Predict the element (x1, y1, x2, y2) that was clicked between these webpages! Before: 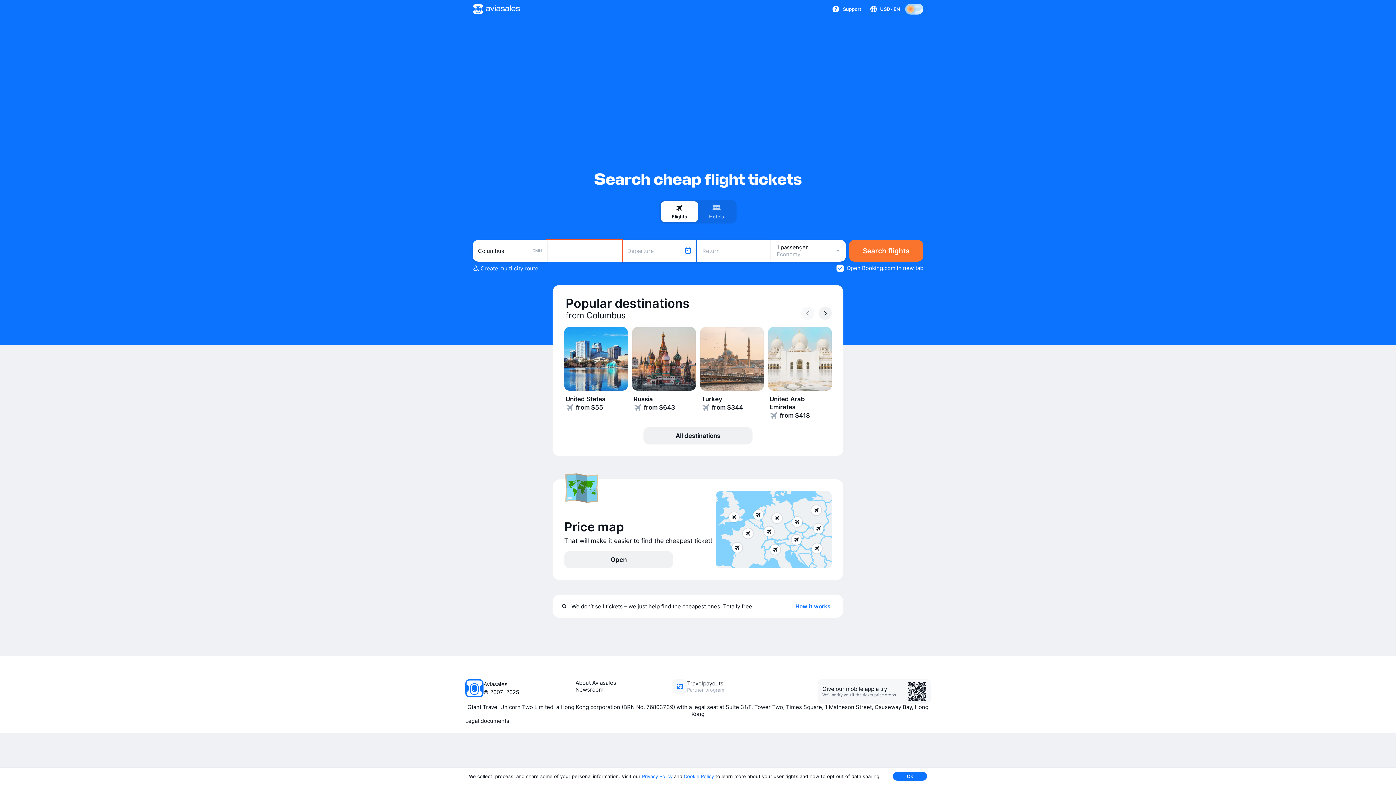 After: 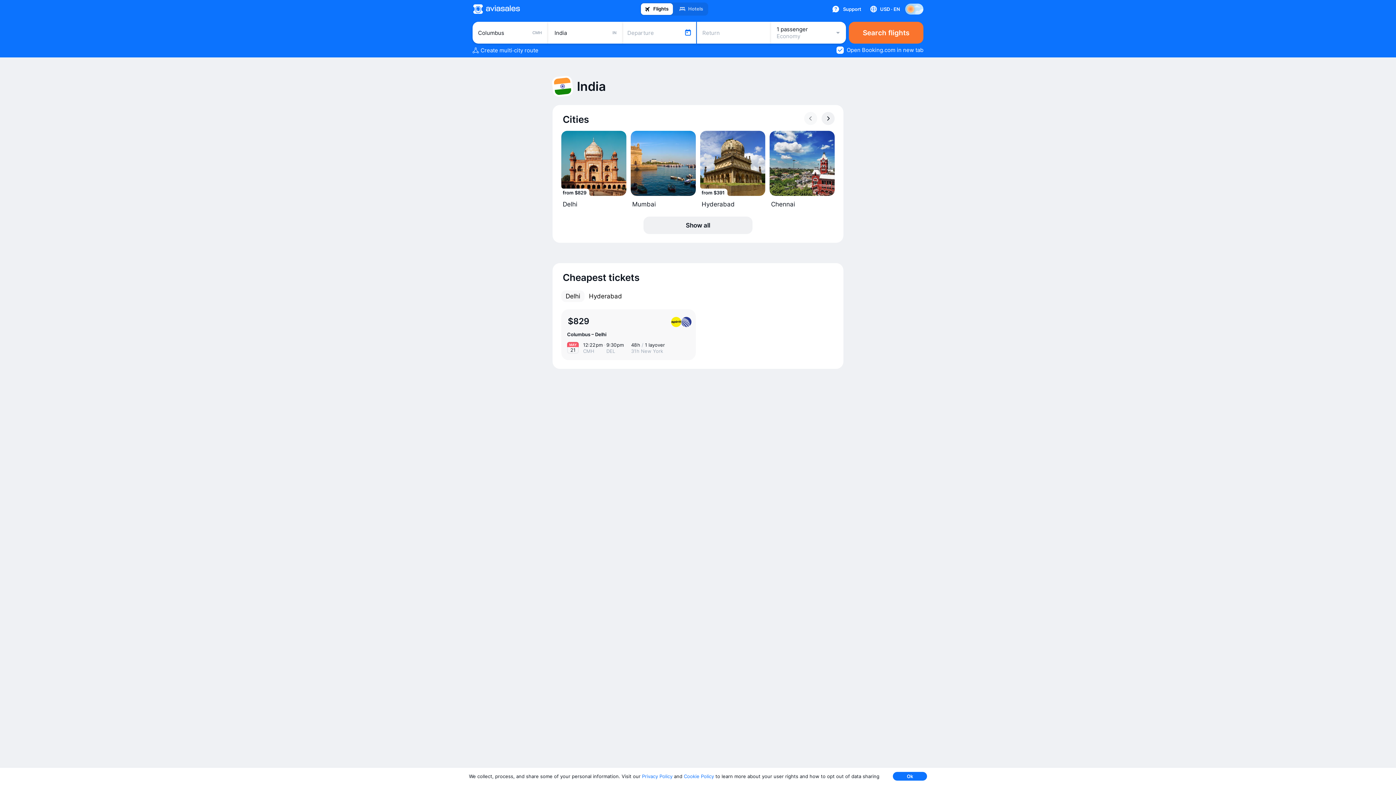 Action: label: India
from $392 bbox: (761, 327, 790, 377)